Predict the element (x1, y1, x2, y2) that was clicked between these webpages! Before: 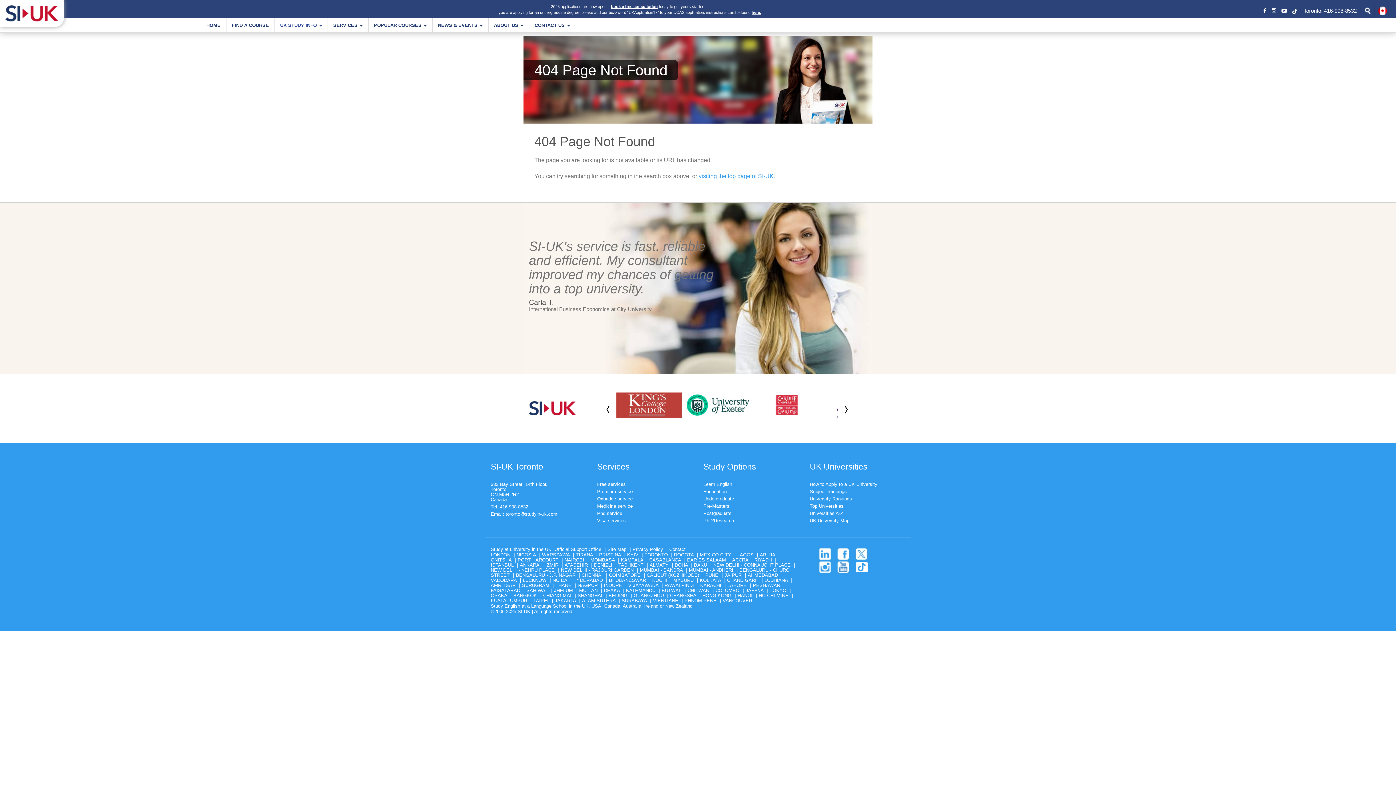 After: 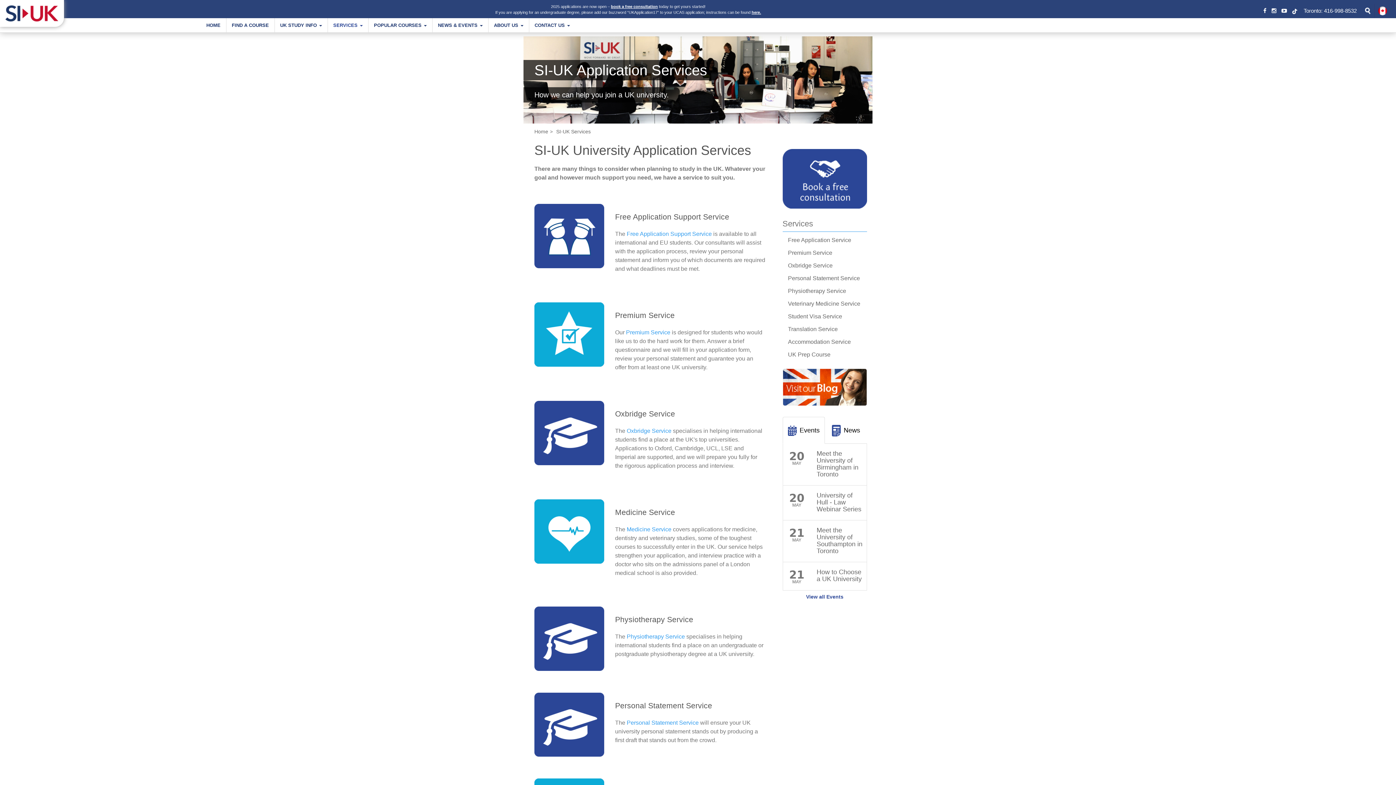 Action: label: Phd service bbox: (597, 510, 622, 517)